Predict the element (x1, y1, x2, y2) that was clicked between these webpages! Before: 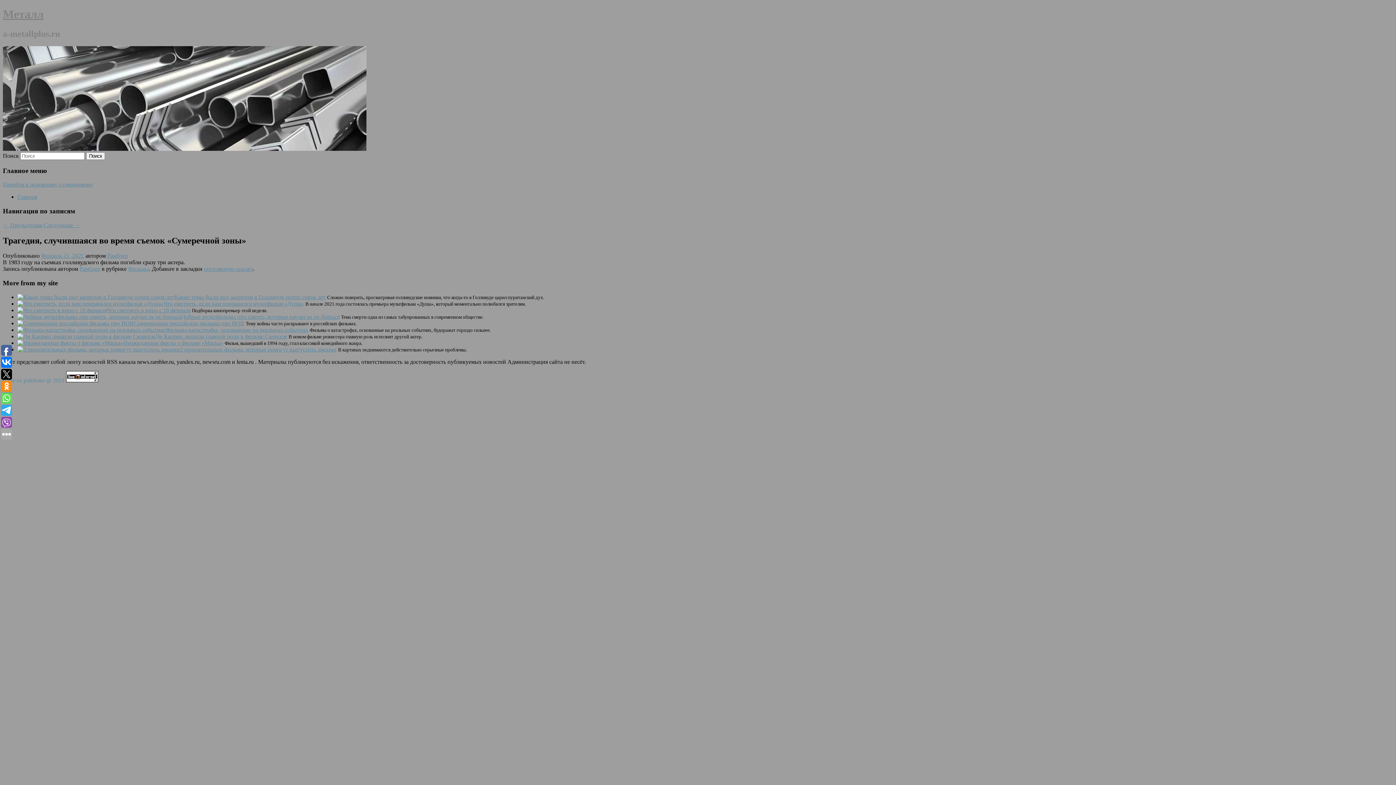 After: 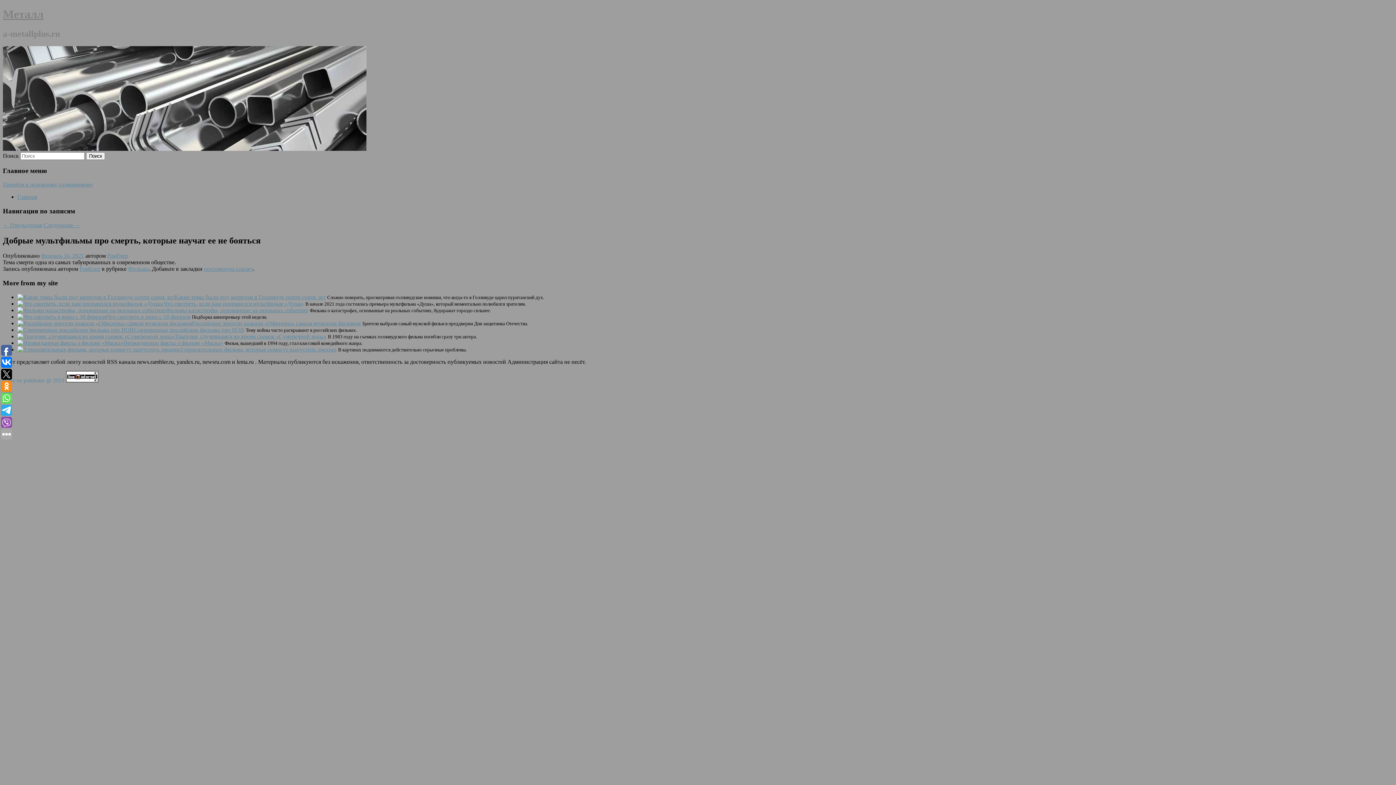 Action: label: Добрые мультфильмы про смерть, которые научат ее не бояться bbox: (181, 313, 339, 319)